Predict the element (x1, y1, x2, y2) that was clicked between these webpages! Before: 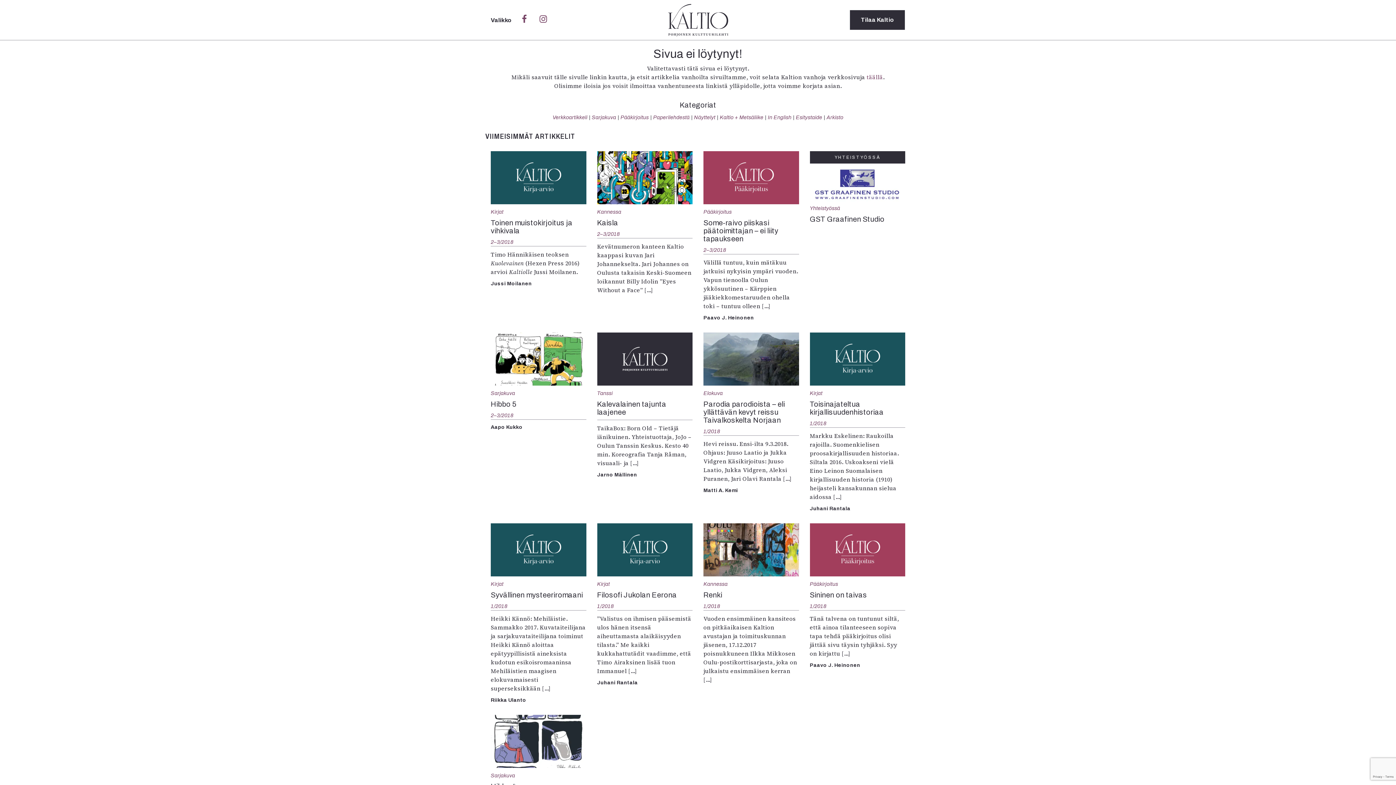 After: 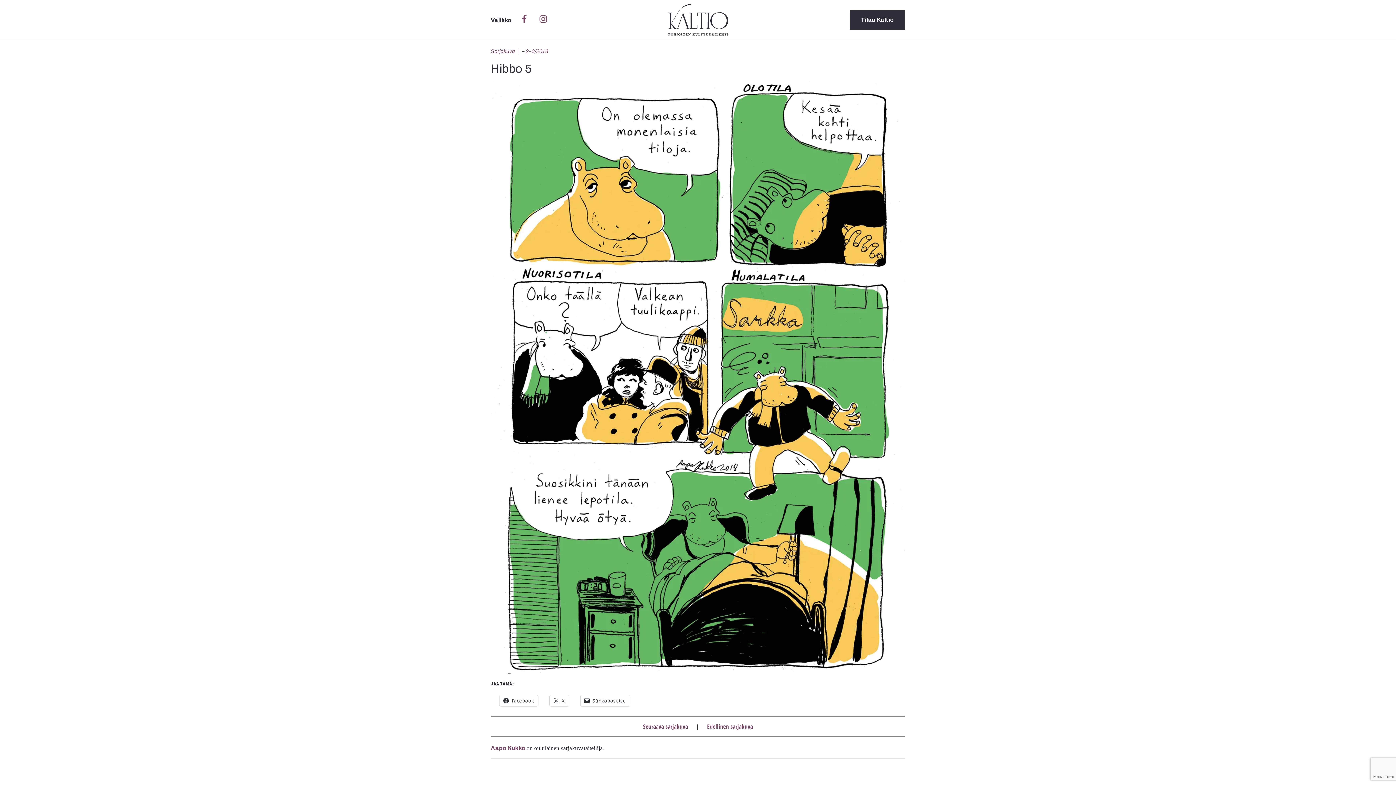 Action: label: Hibbo 5 bbox: (490, 400, 586, 408)